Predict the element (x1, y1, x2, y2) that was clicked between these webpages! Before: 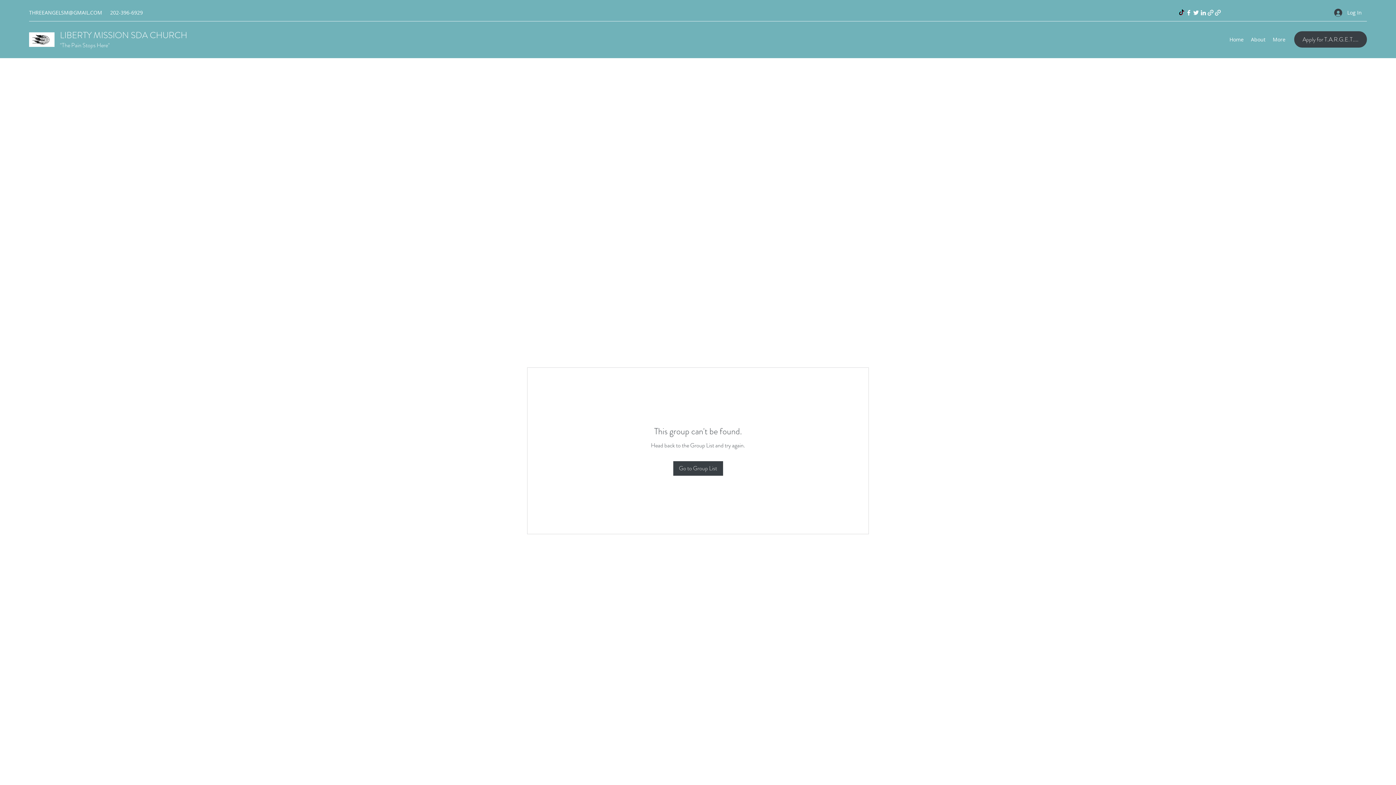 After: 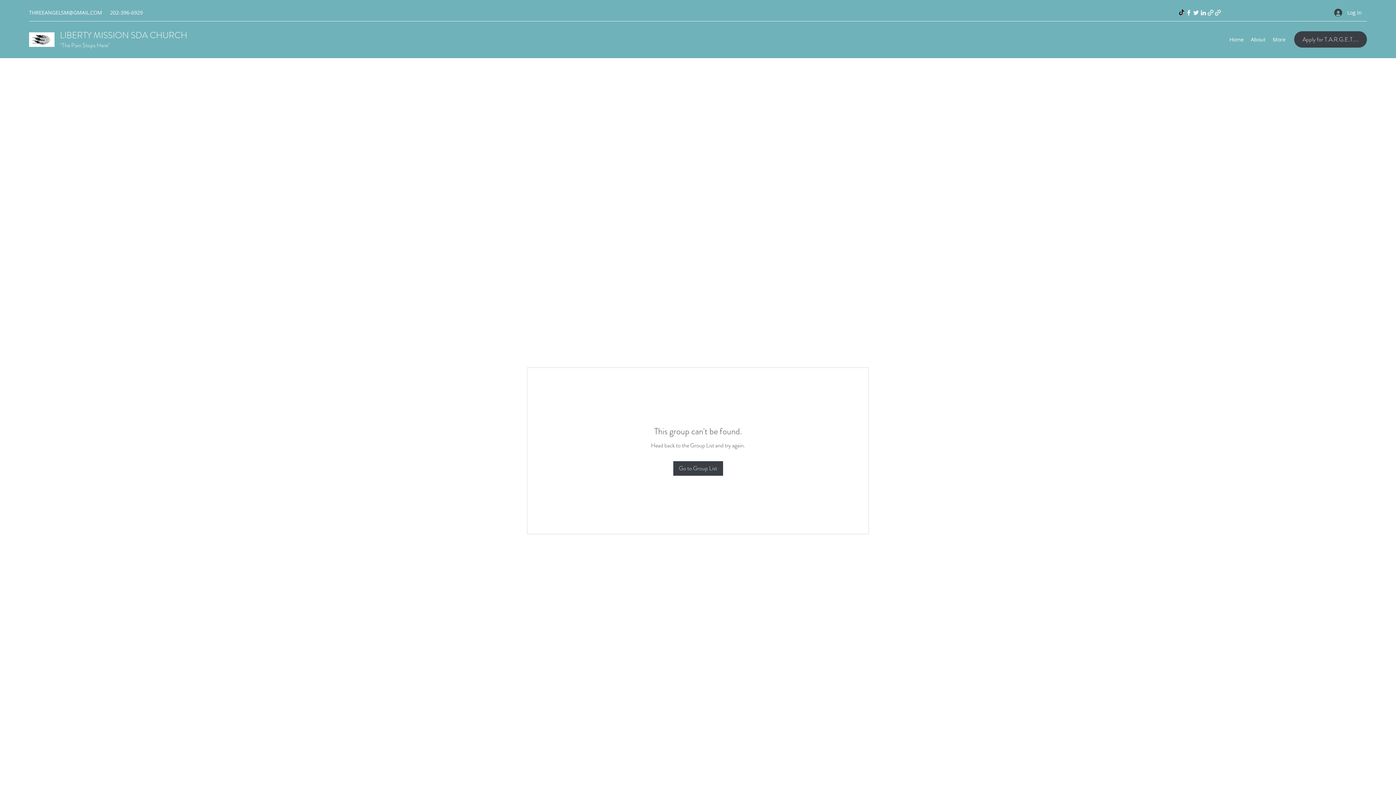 Action: bbox: (1214, 9, 1221, 16)